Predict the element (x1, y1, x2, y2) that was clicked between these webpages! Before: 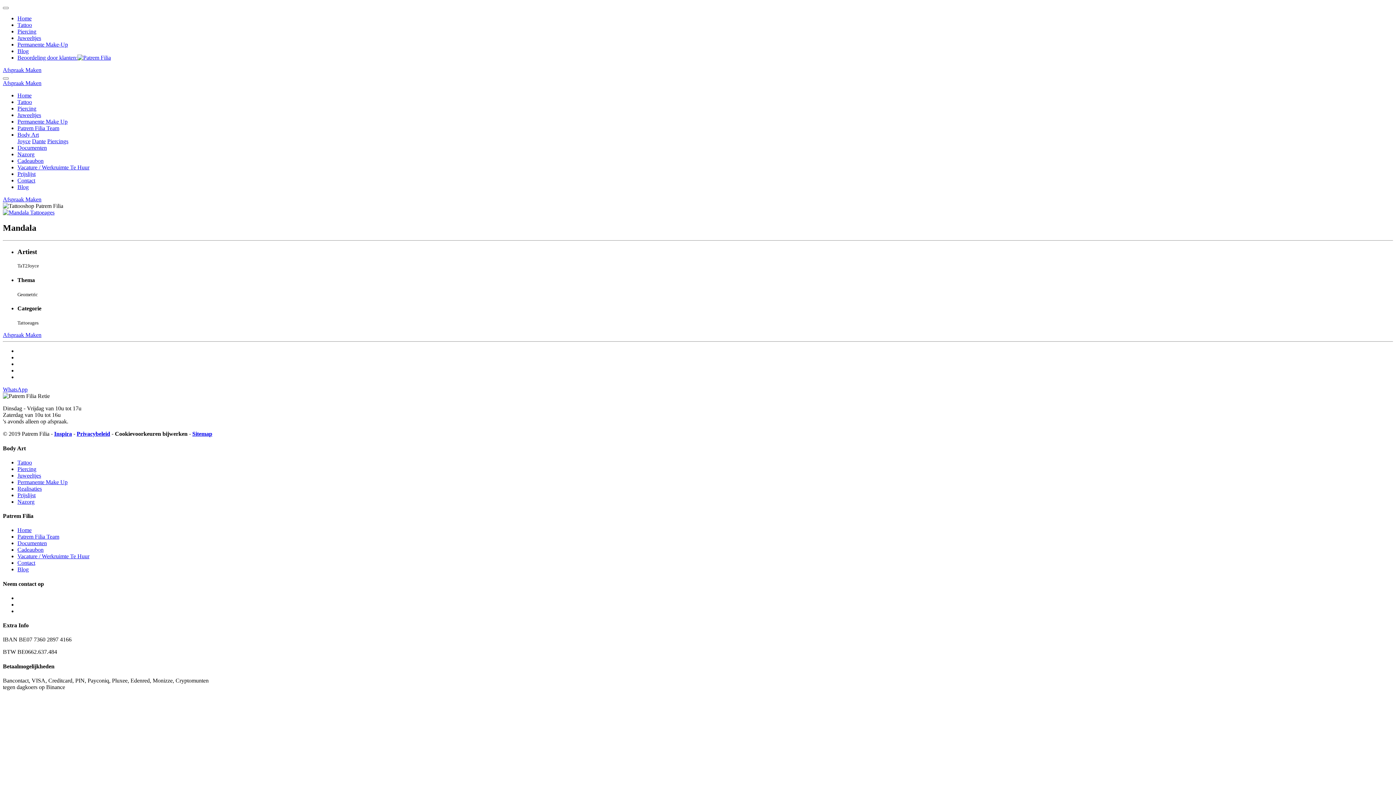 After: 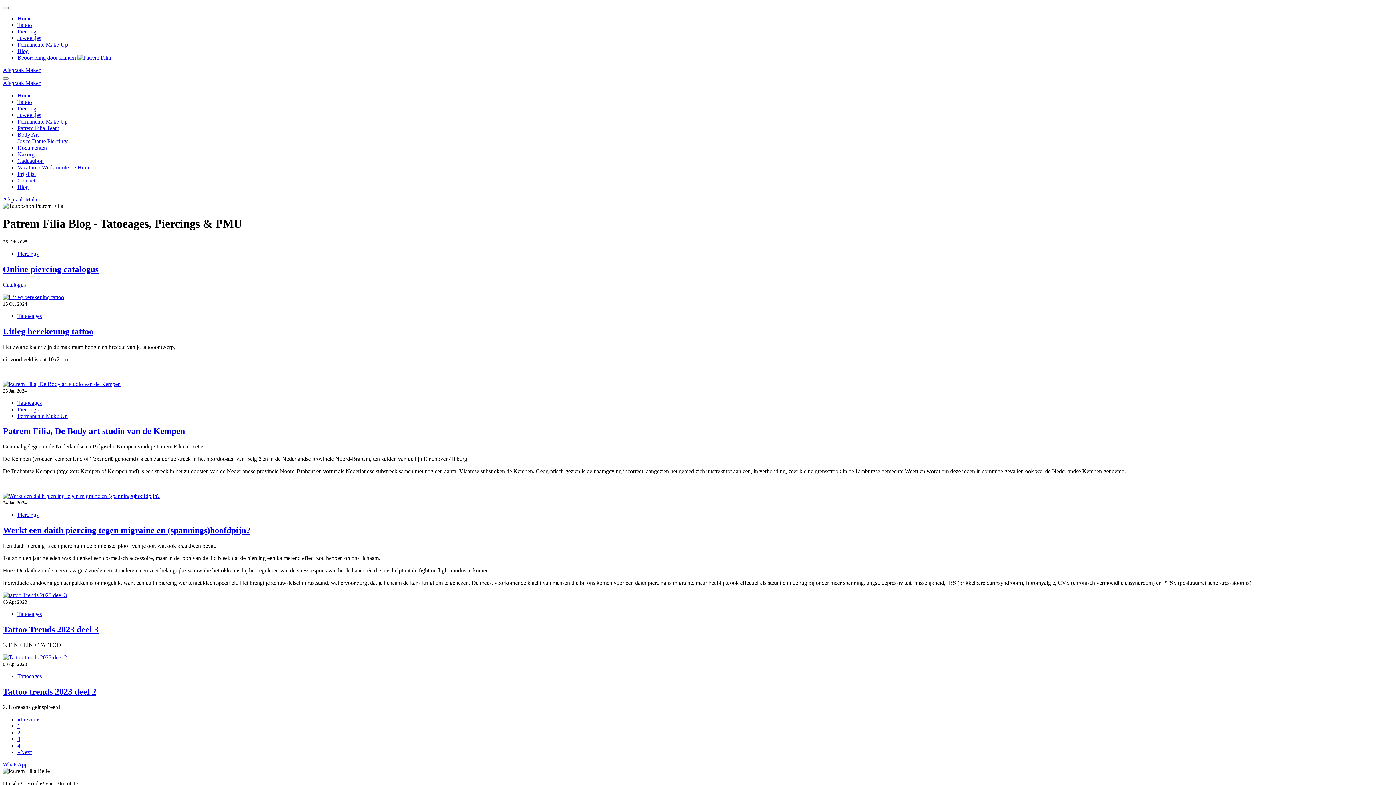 Action: label: Blog bbox: (17, 184, 28, 190)